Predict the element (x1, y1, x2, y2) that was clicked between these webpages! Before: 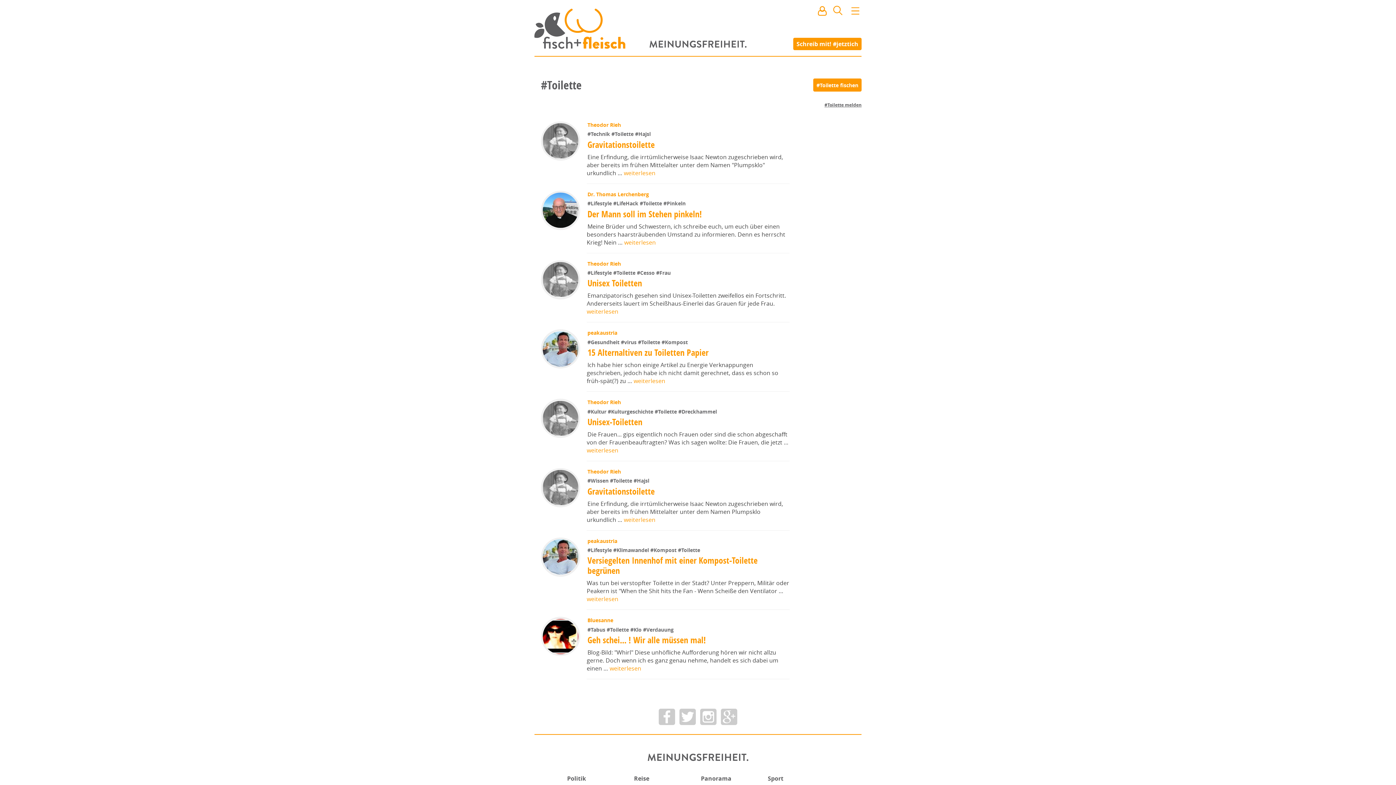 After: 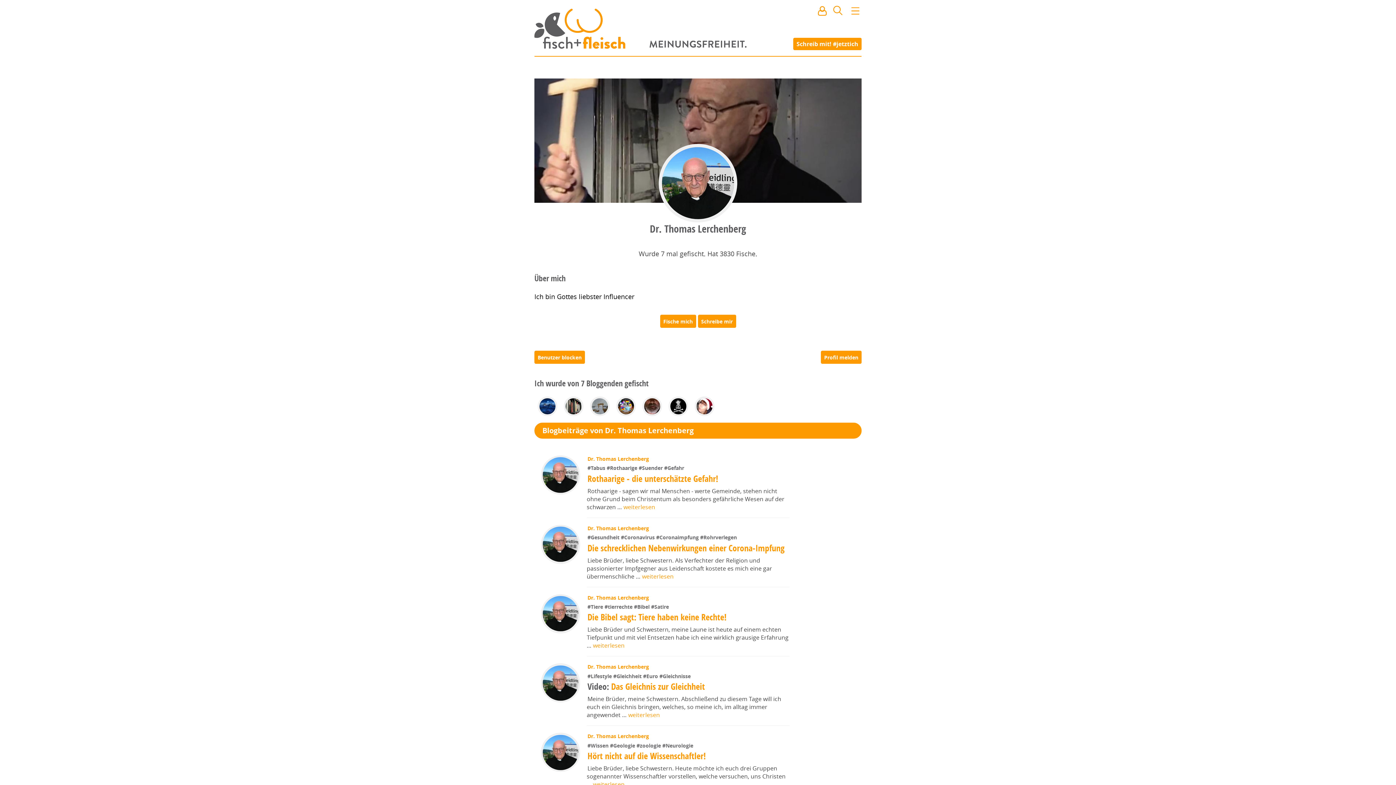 Action: bbox: (541, 190, 580, 230)